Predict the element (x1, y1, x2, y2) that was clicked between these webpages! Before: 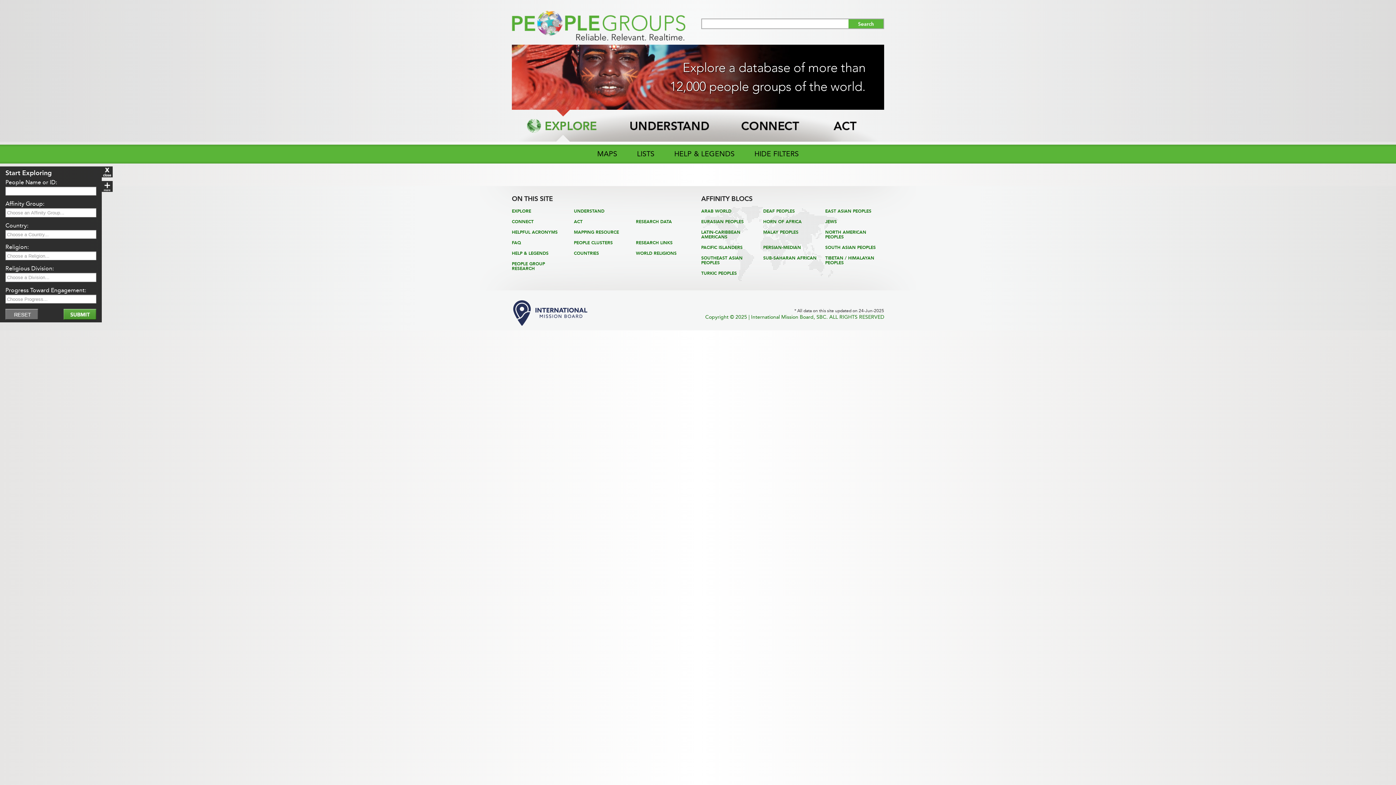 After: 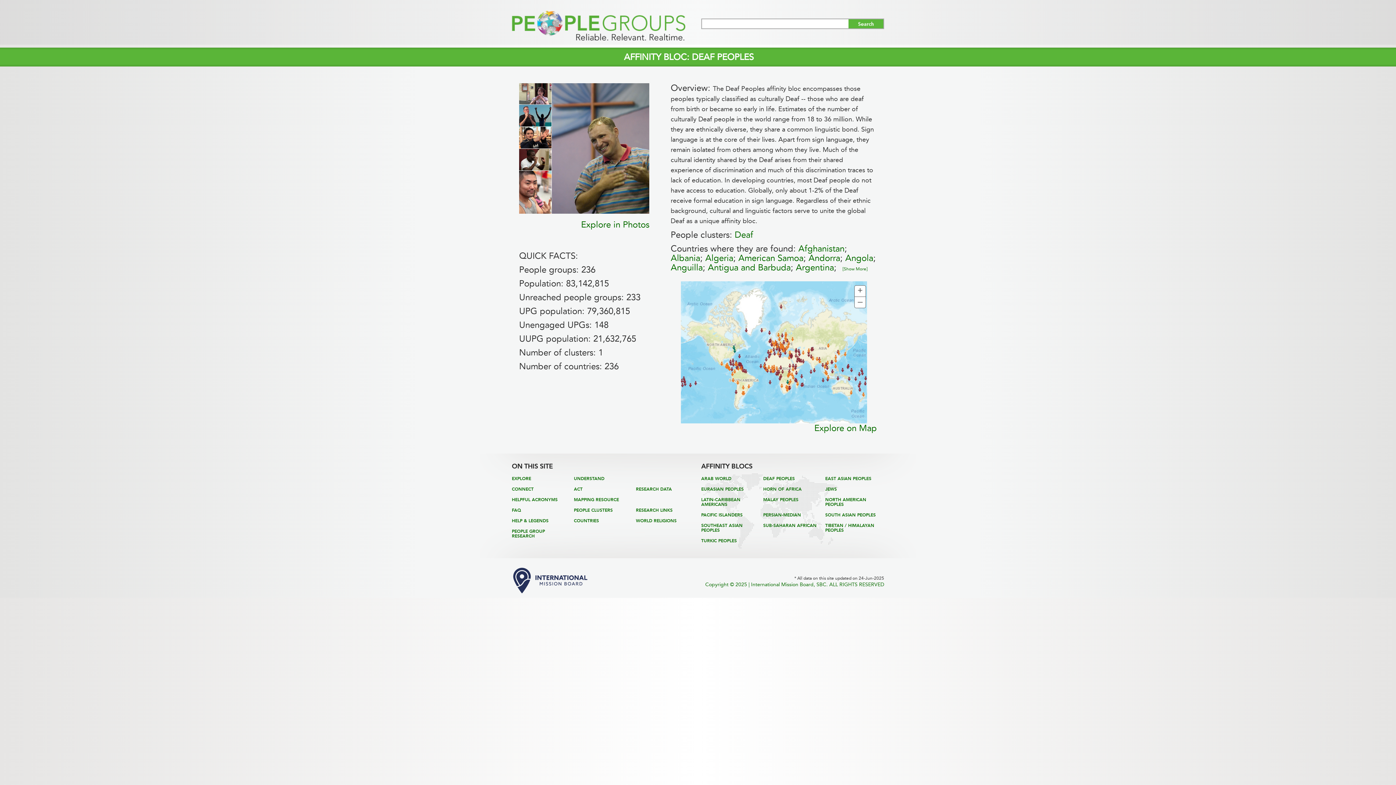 Action: label: DEAF PEOPLES bbox: (763, 208, 795, 213)